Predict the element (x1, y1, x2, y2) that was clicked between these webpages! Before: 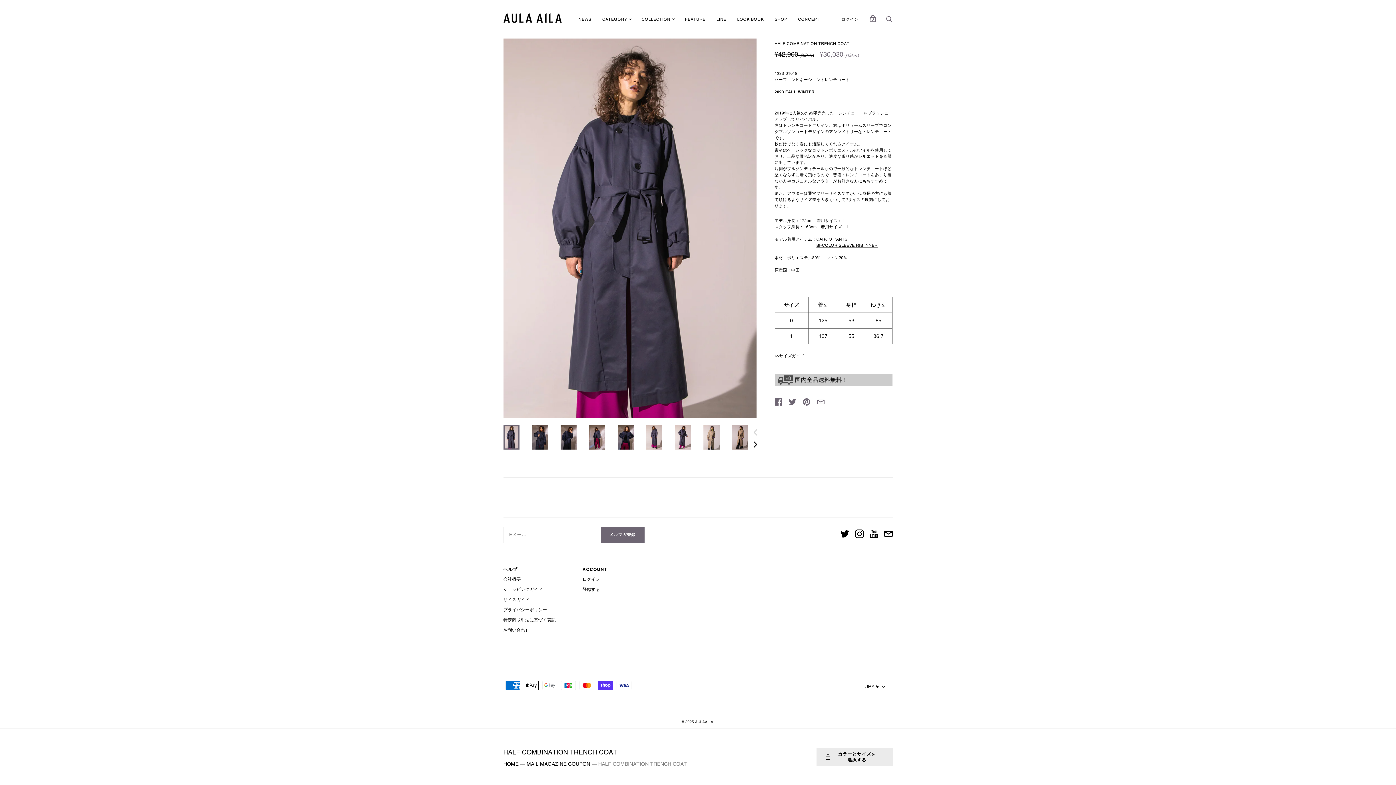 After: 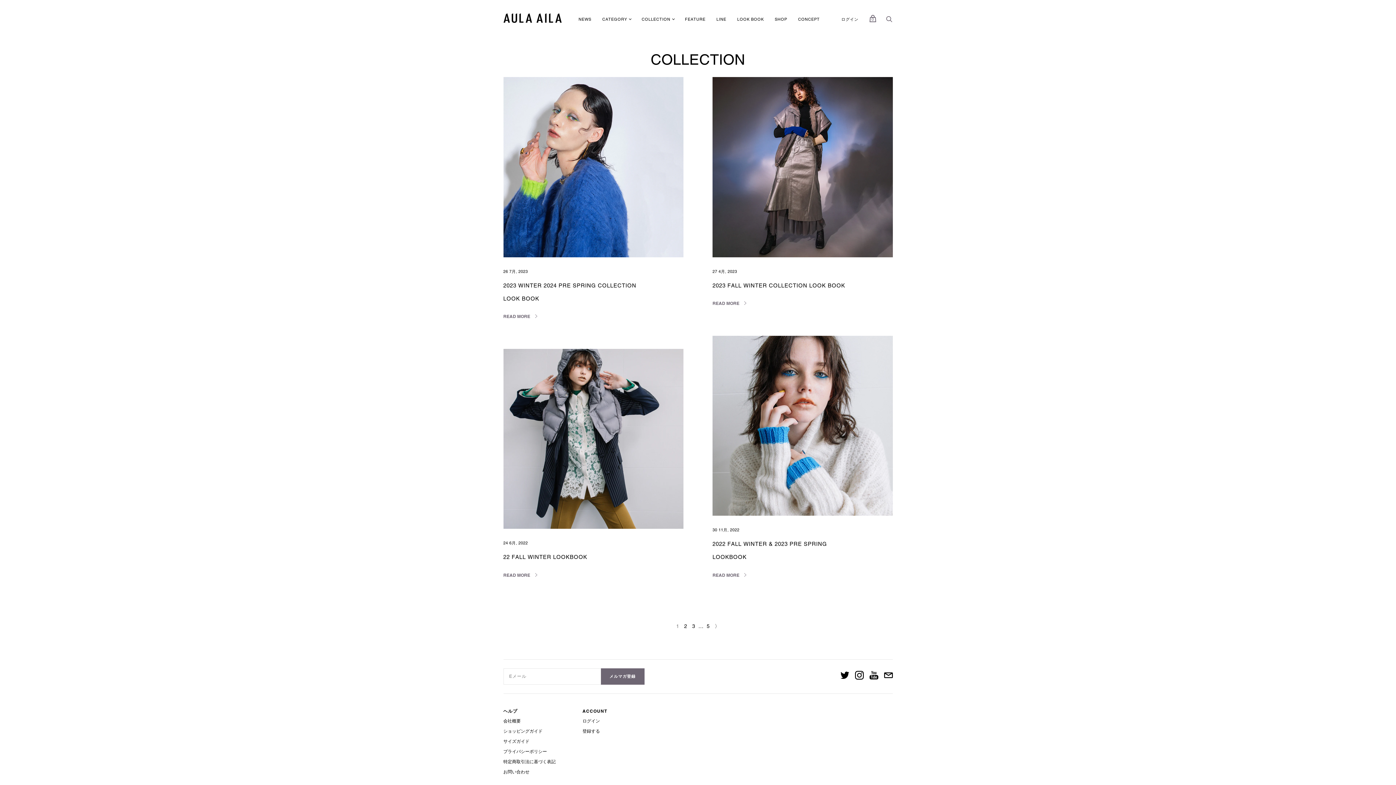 Action: bbox: (731, 11, 769, 26) label: LOOK BOOK